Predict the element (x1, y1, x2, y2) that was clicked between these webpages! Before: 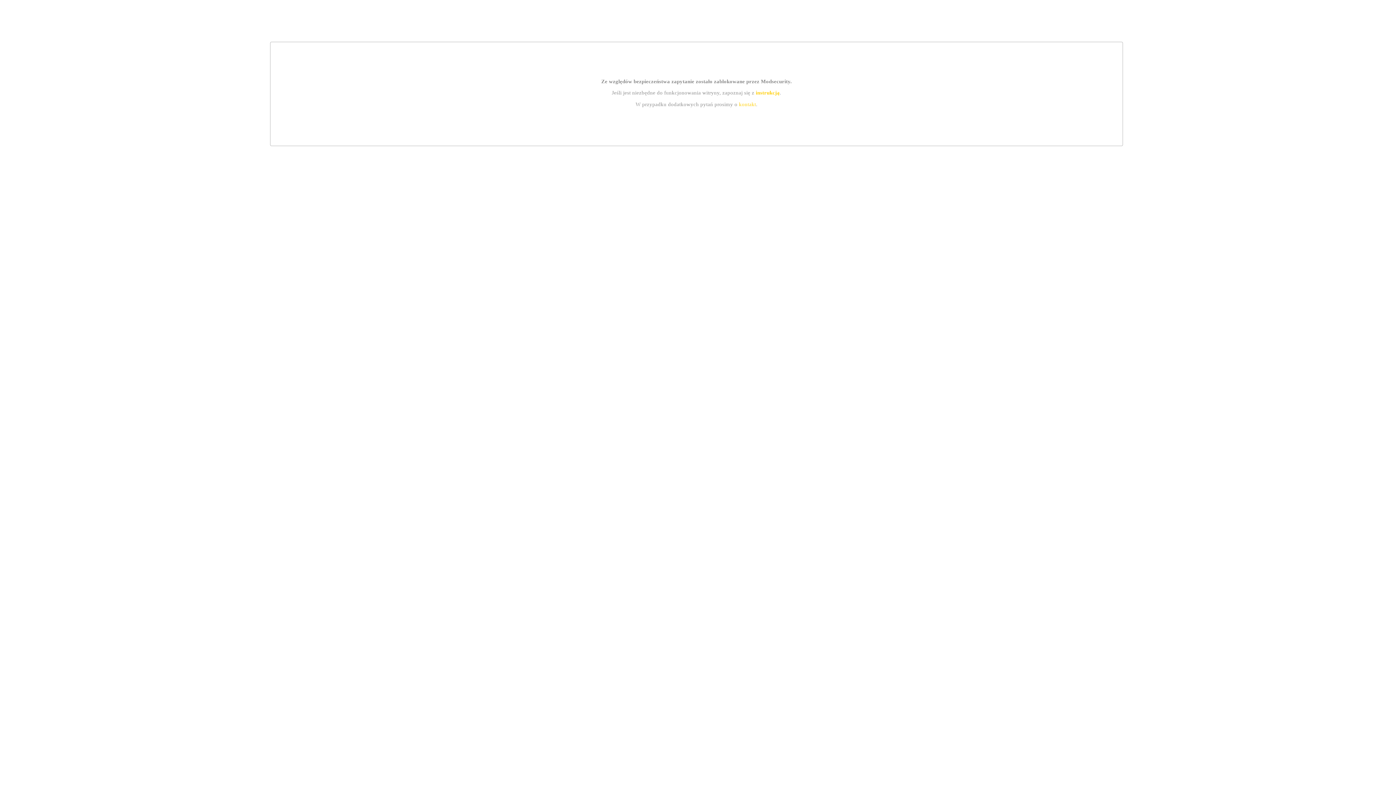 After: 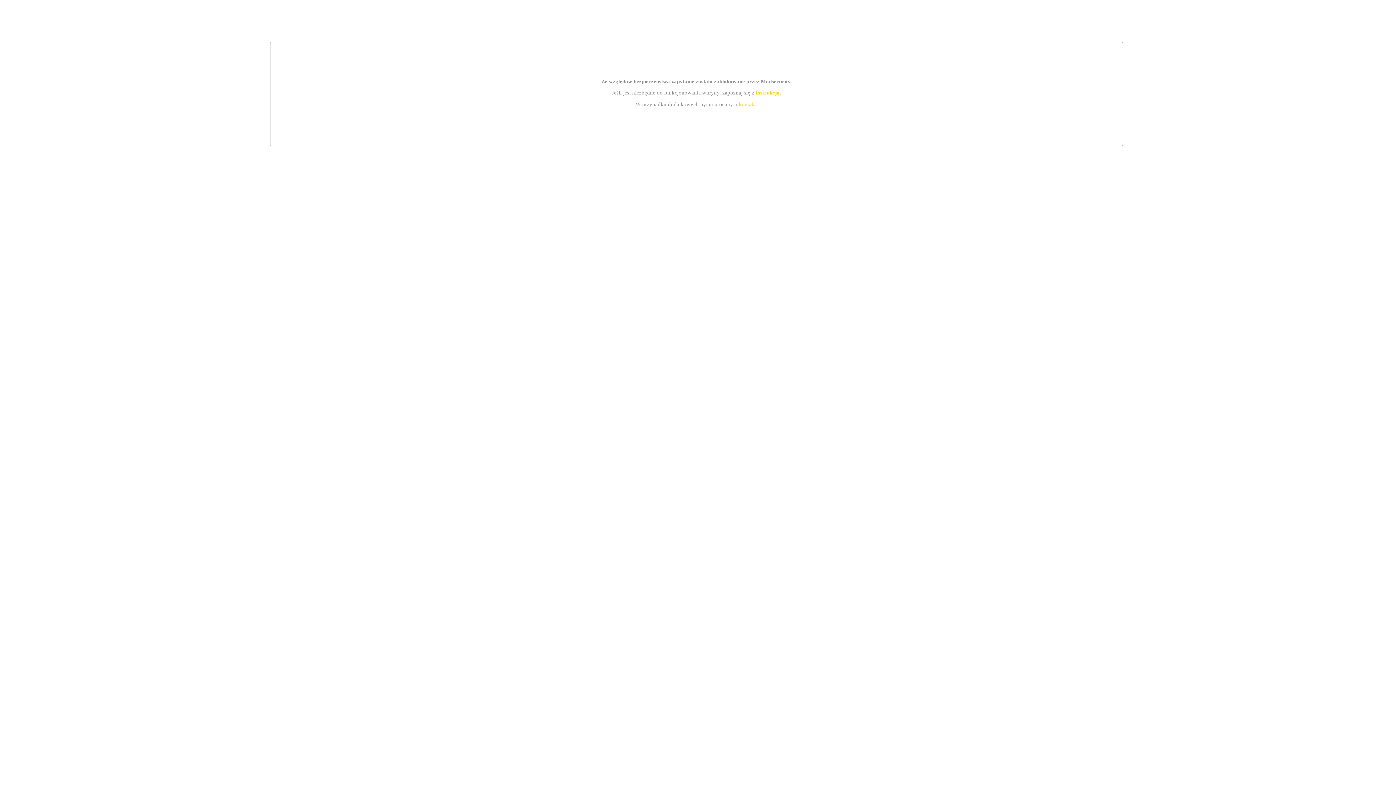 Action: bbox: (739, 101, 756, 107) label: kontakt